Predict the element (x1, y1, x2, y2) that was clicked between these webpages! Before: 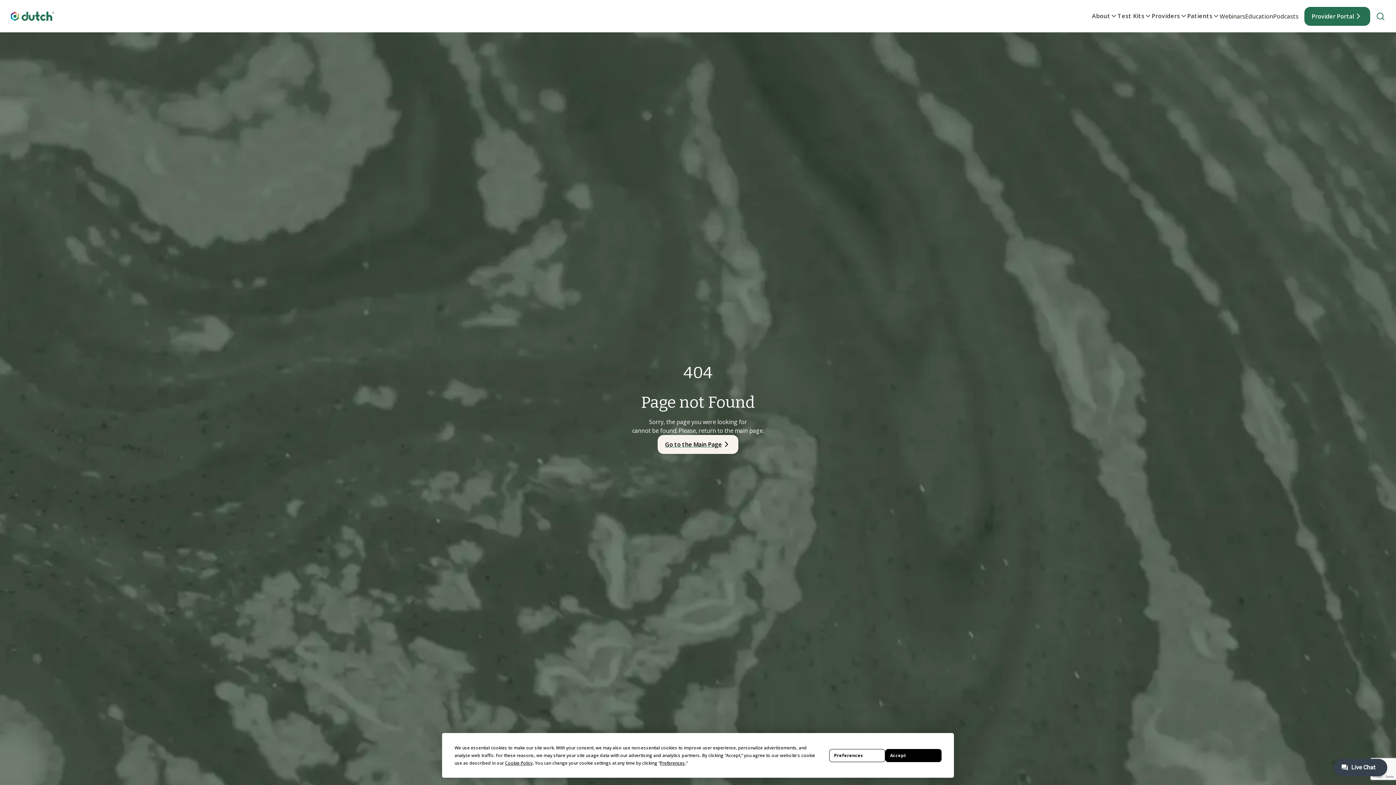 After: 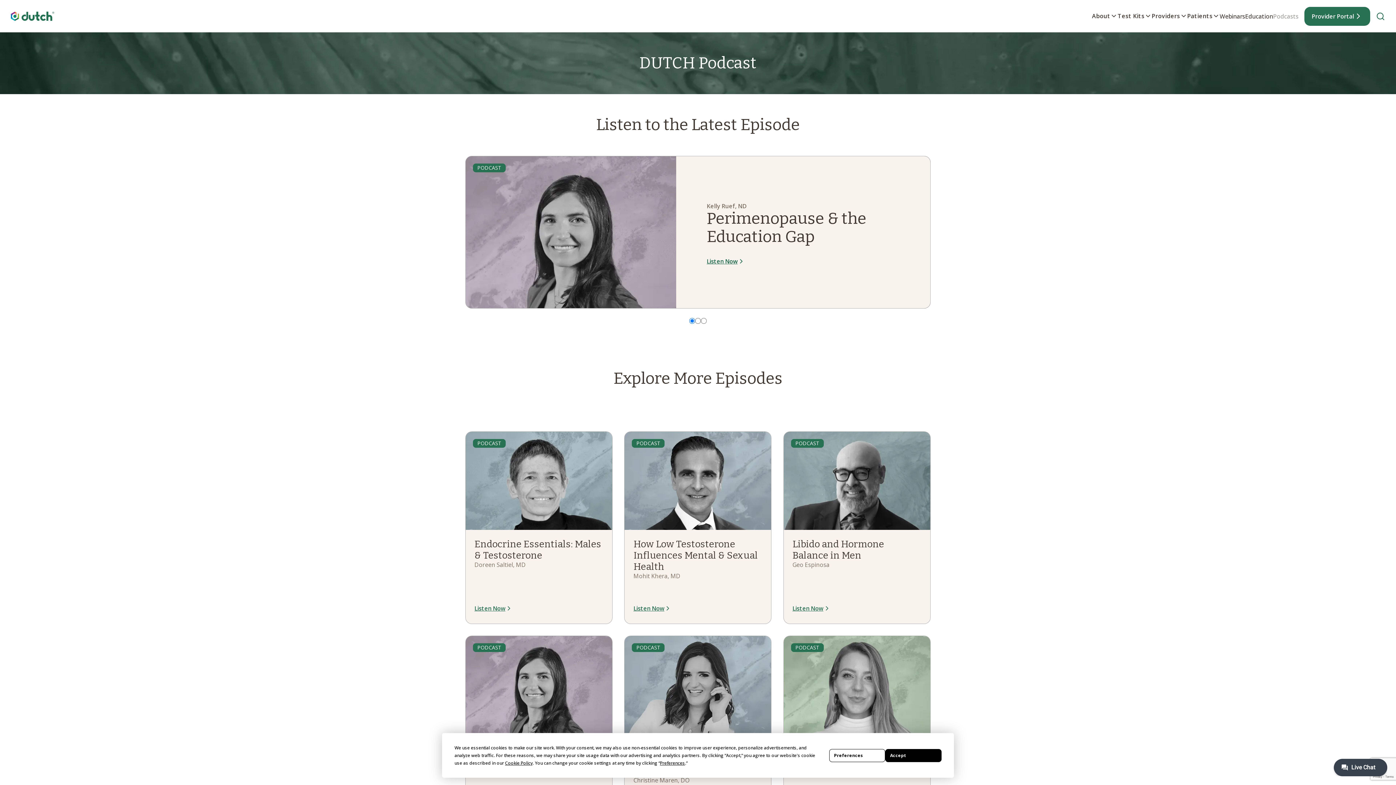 Action: bbox: (1273, 11, 1298, 20) label: Podcasts